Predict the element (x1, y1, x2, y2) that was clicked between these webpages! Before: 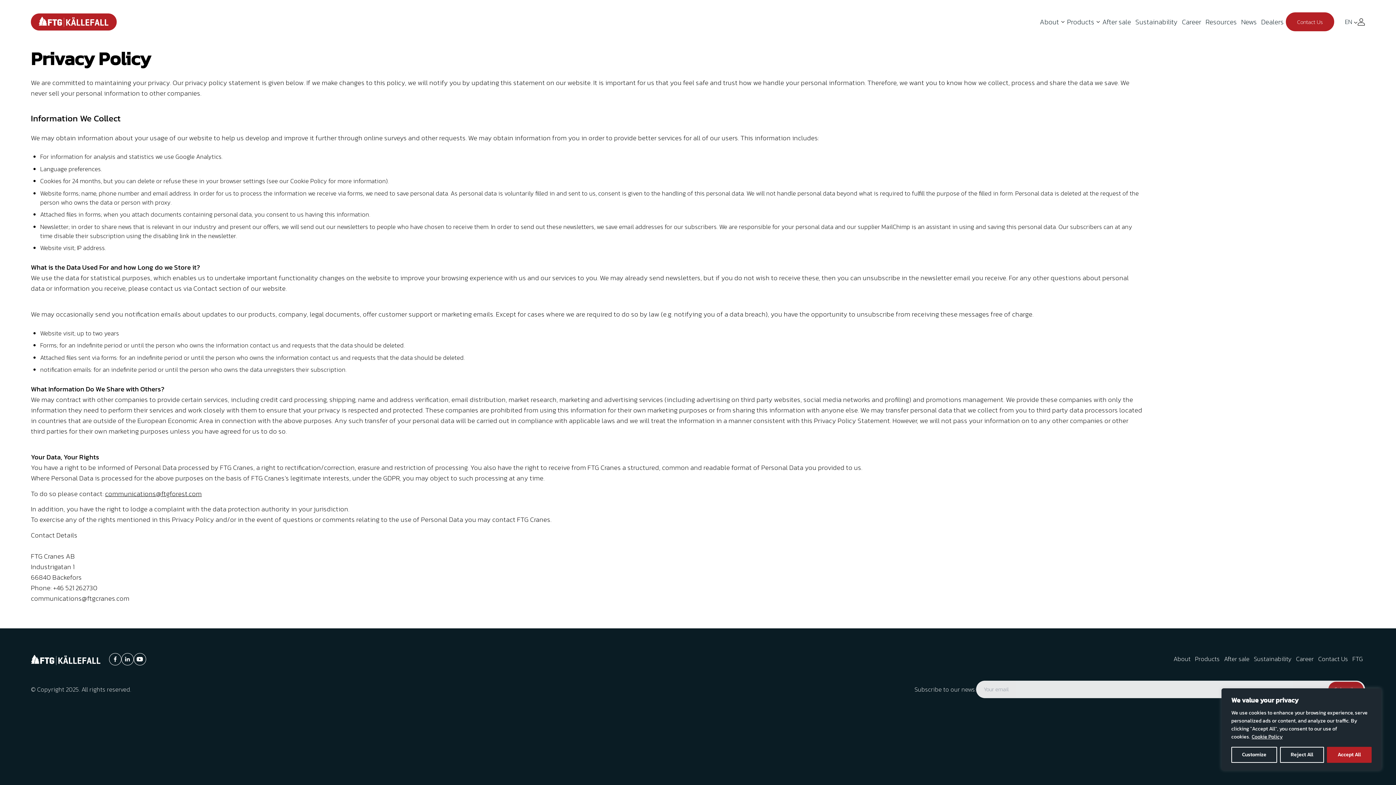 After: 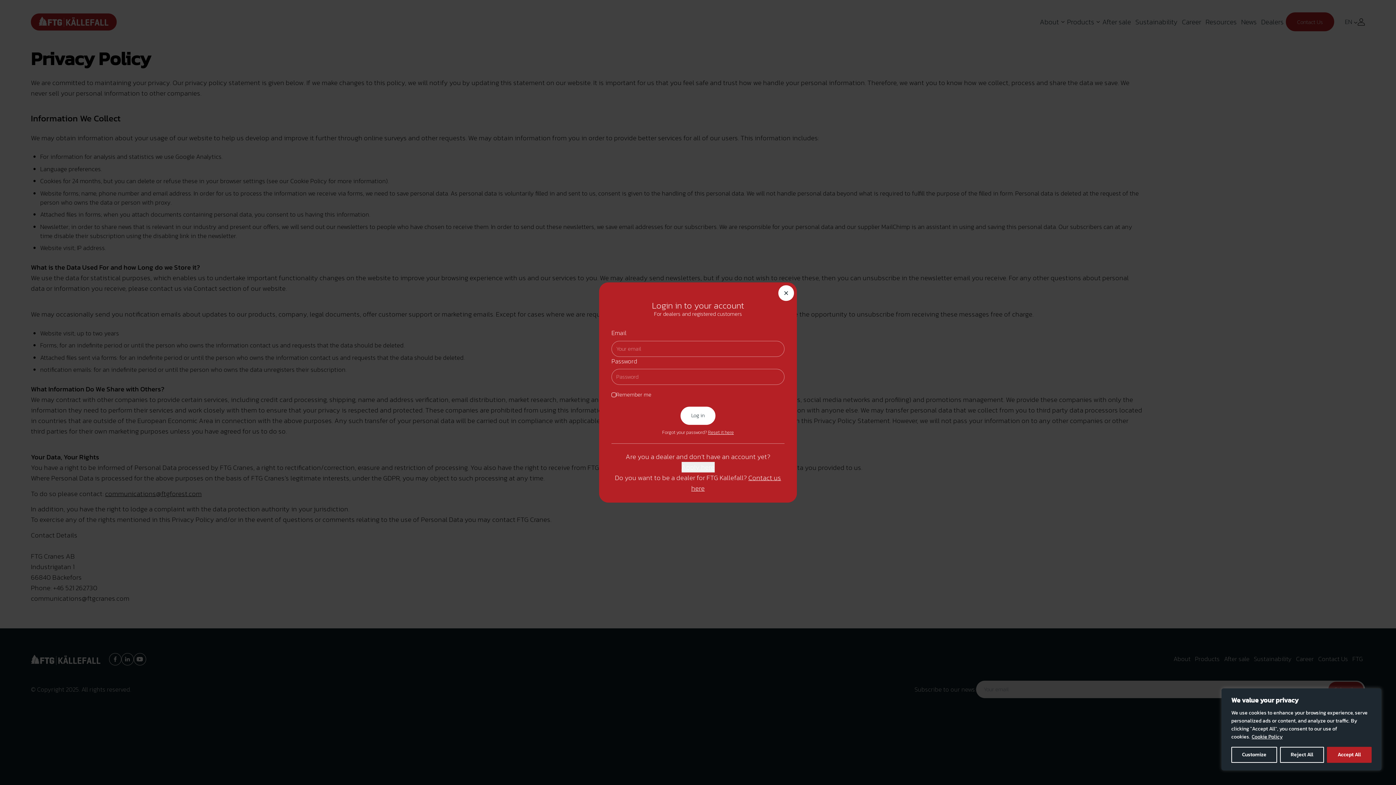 Action: bbox: (1357, 18, 1365, 25)